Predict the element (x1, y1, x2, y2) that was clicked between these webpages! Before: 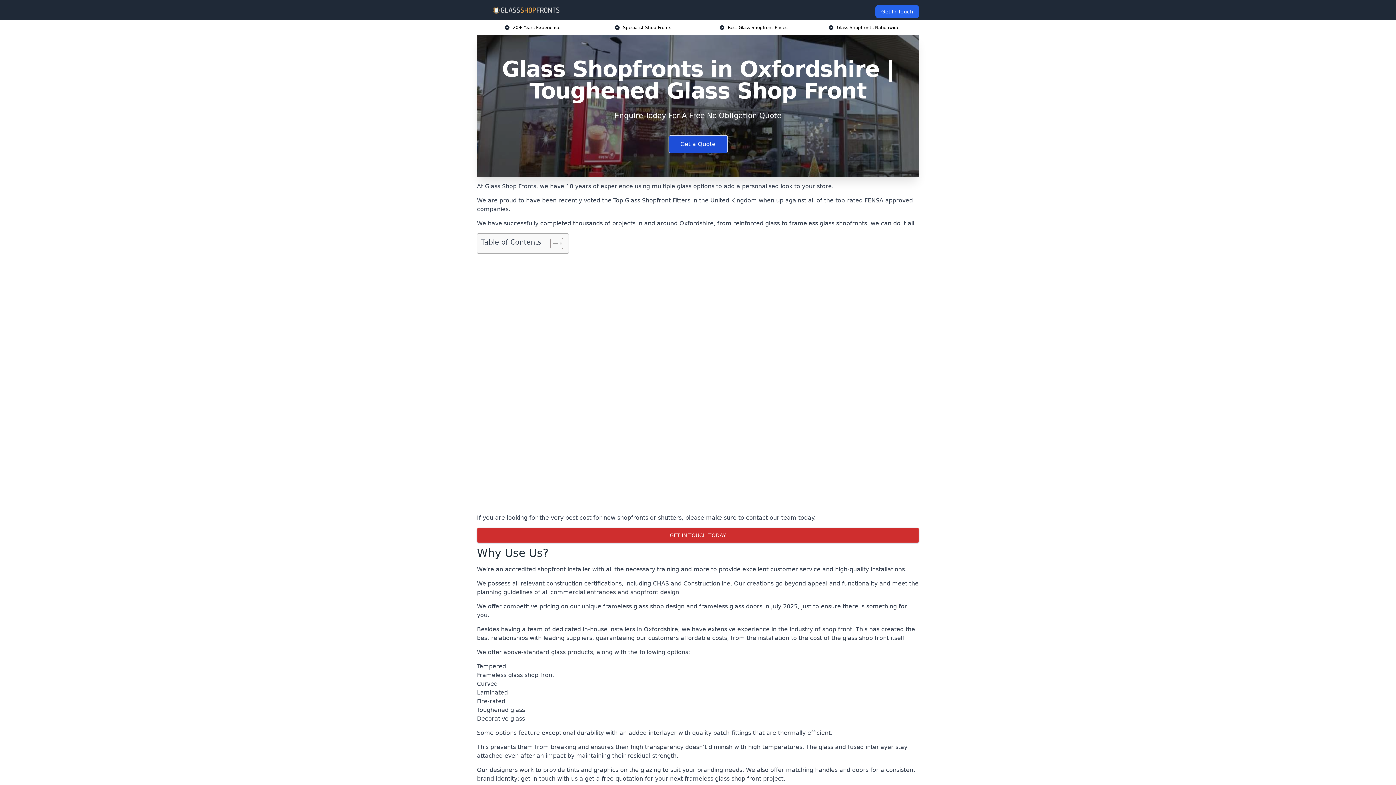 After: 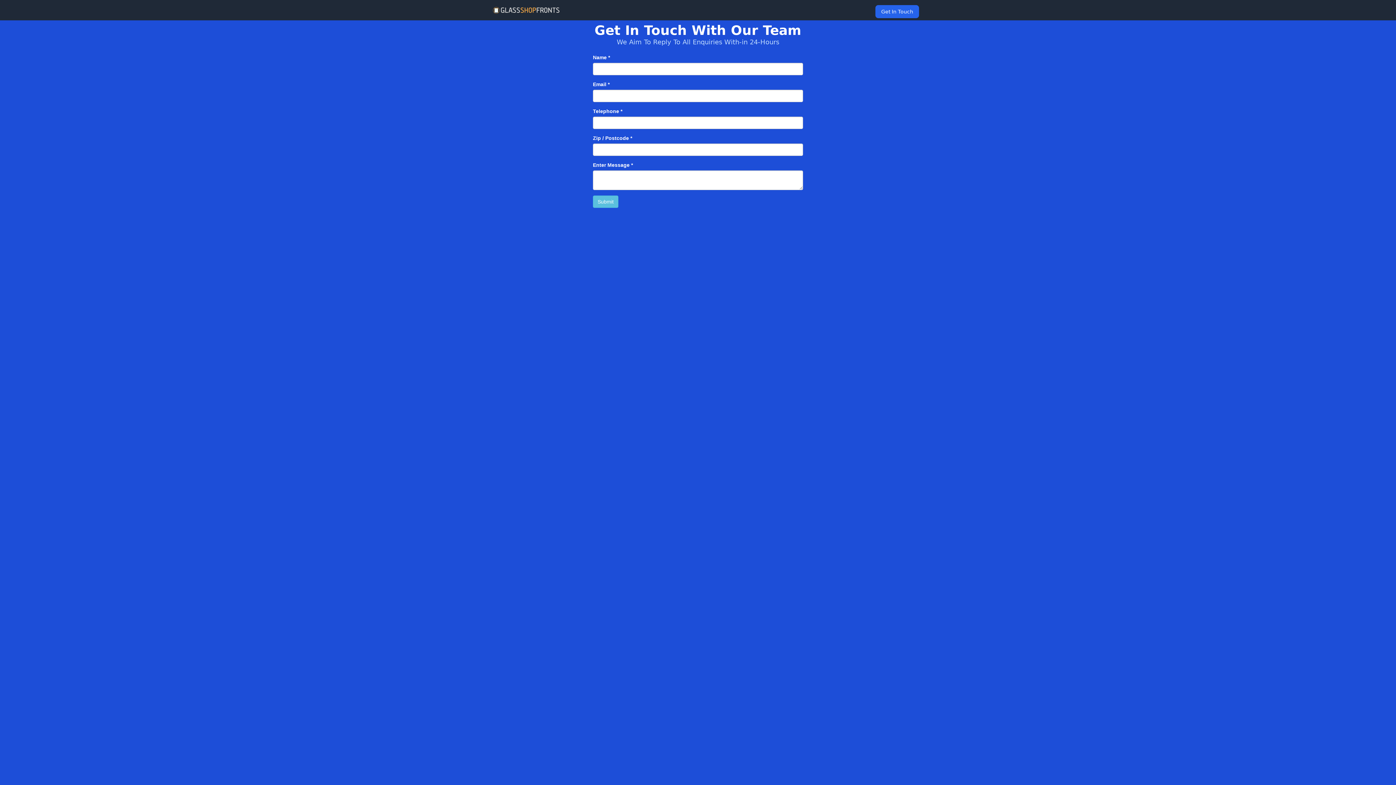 Action: label: Enquire Now bbox: (667, 758, 728, 776)